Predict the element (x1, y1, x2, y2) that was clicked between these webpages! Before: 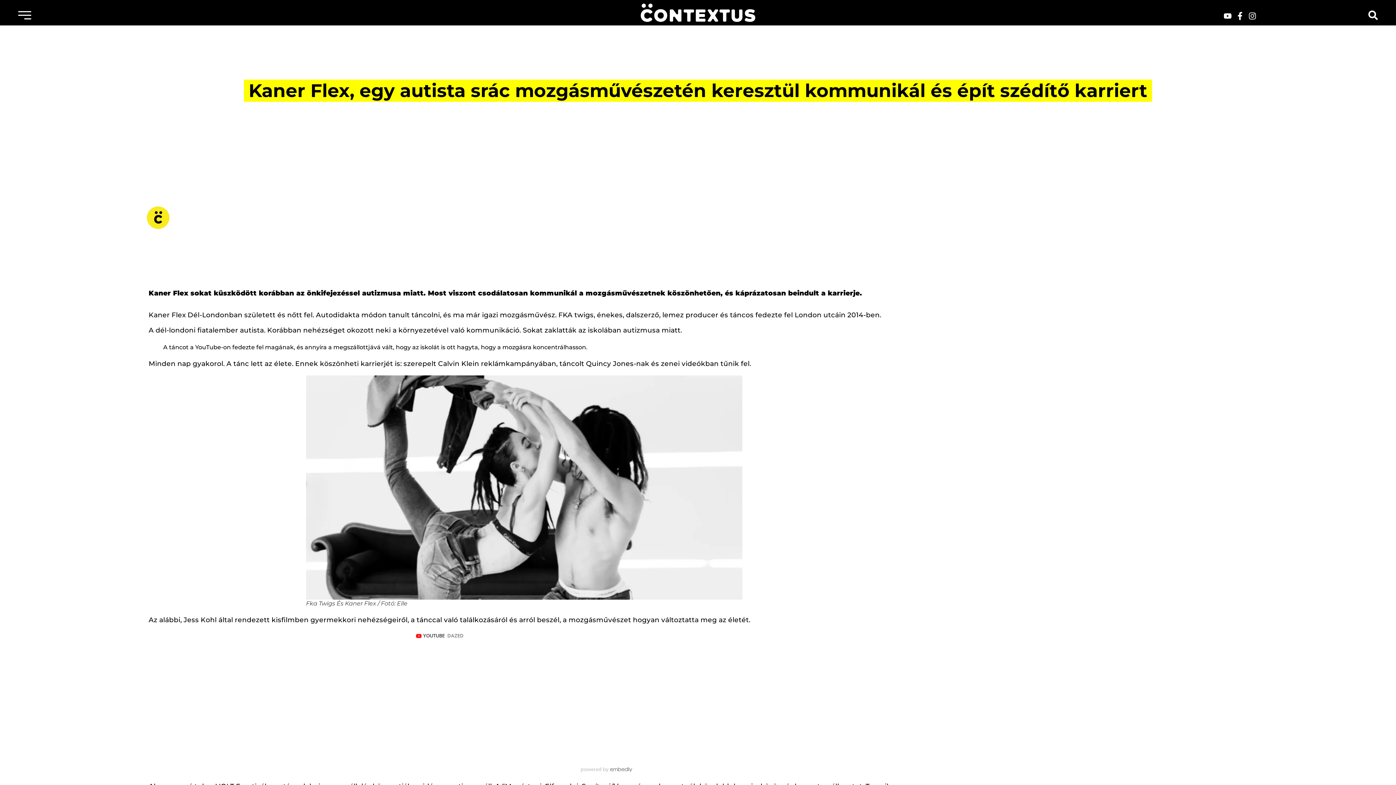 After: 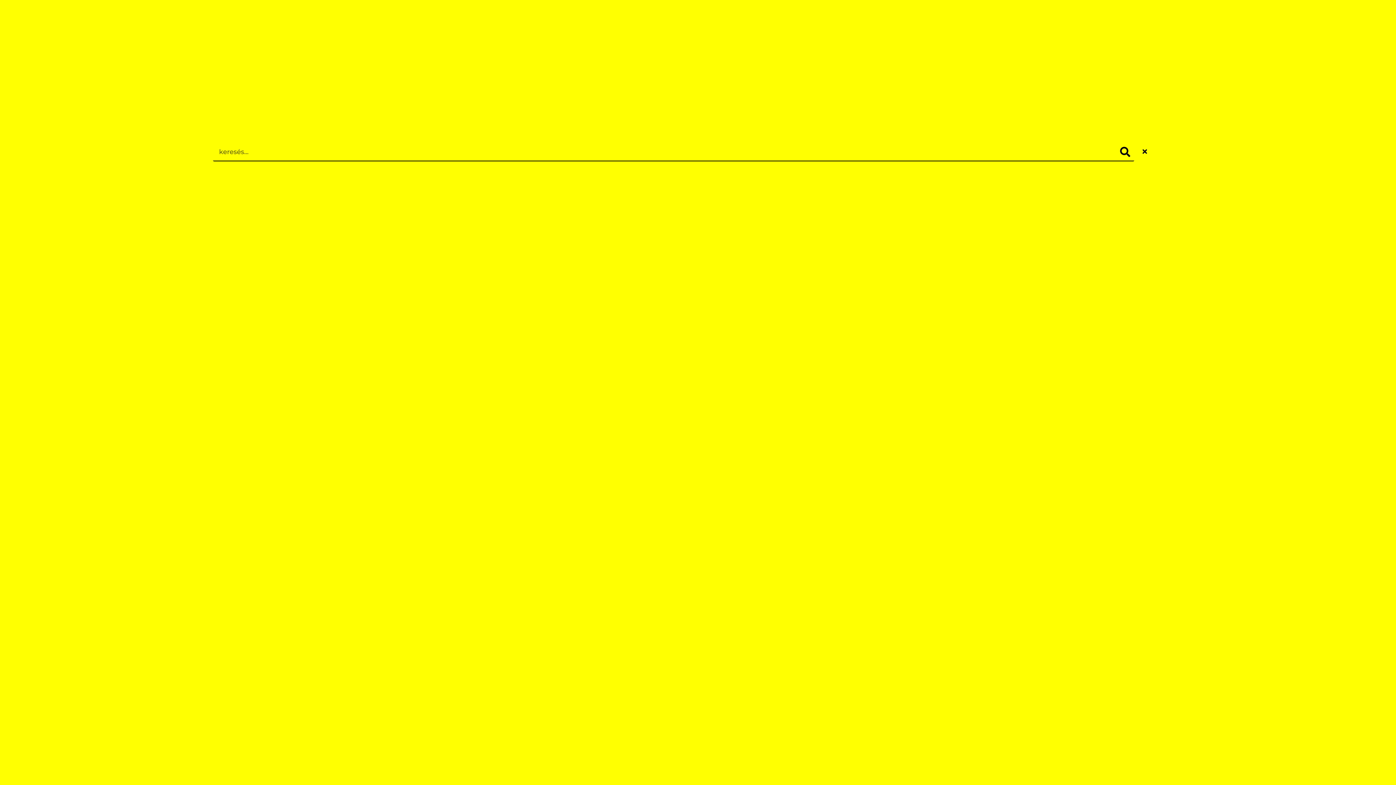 Action: bbox: (1368, 10, 1378, 19)